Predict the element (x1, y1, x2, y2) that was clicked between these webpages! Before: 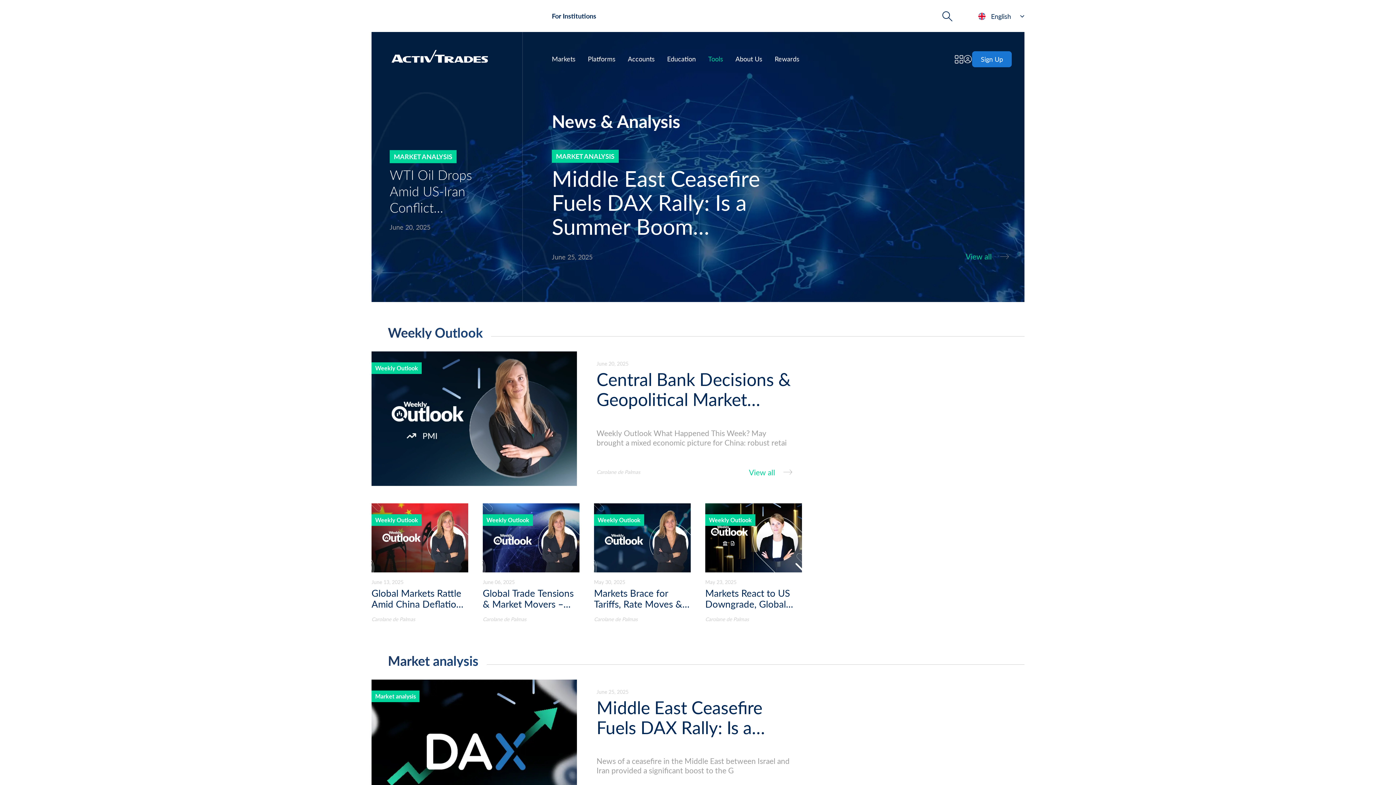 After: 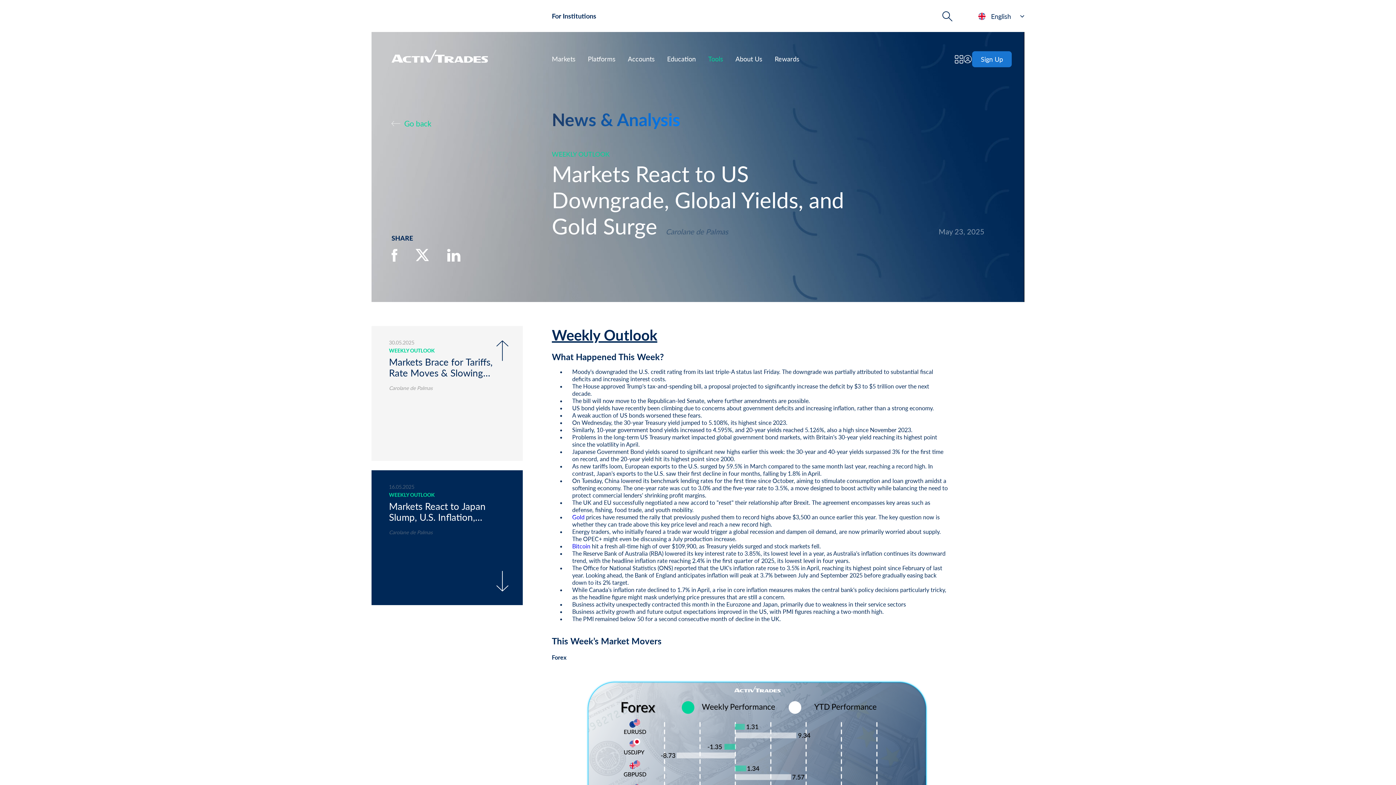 Action: bbox: (705, 503, 802, 572) label: Weekly Outlook